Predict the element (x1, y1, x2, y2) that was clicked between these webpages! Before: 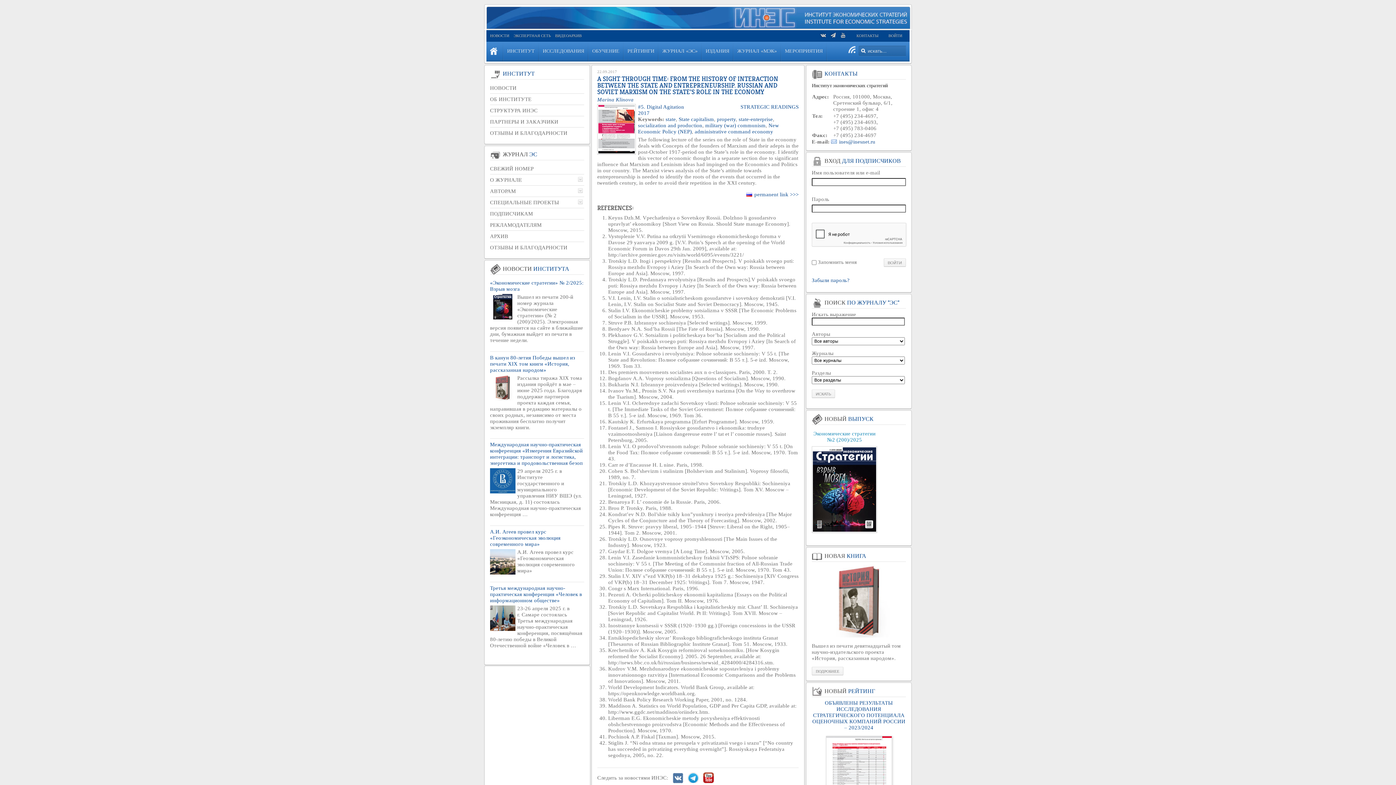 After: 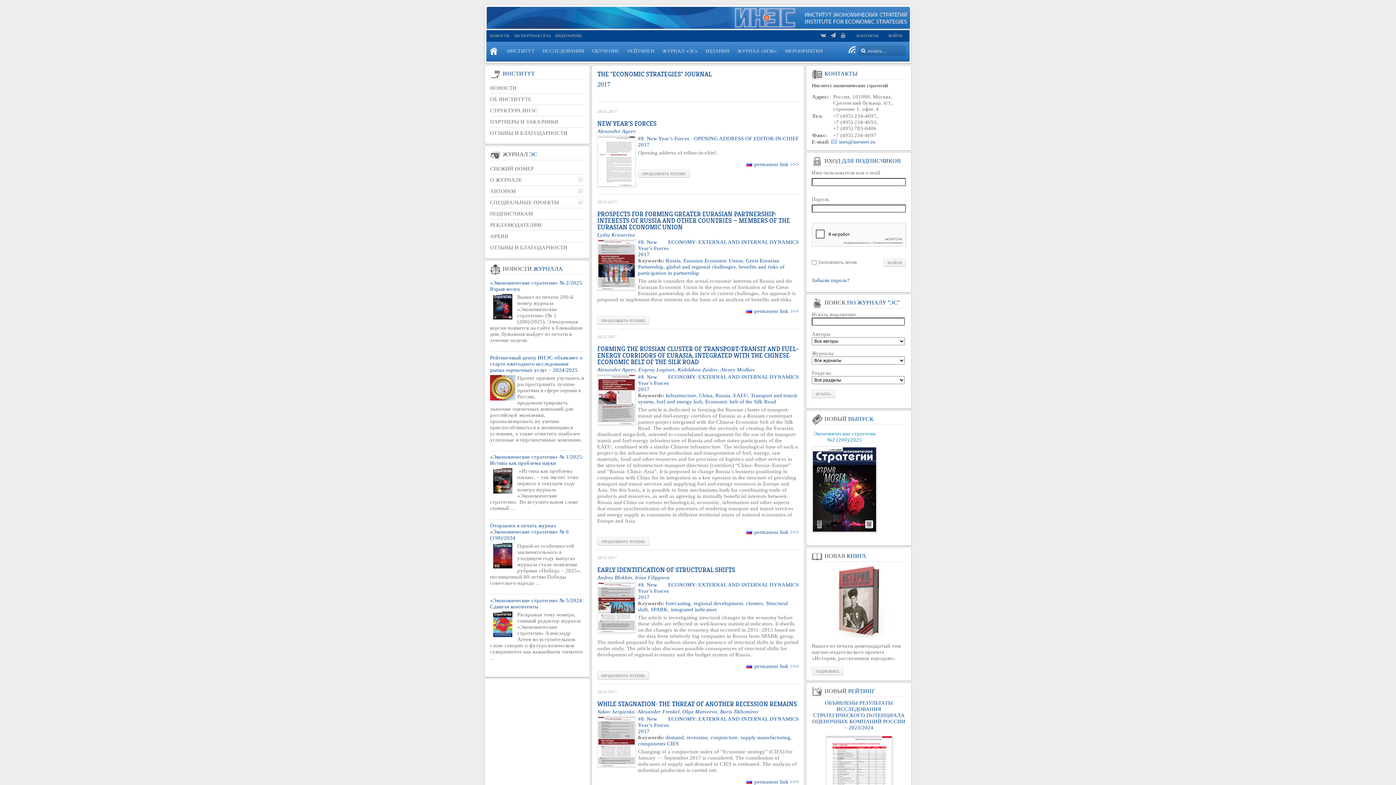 Action: label: 2017 bbox: (638, 110, 649, 116)